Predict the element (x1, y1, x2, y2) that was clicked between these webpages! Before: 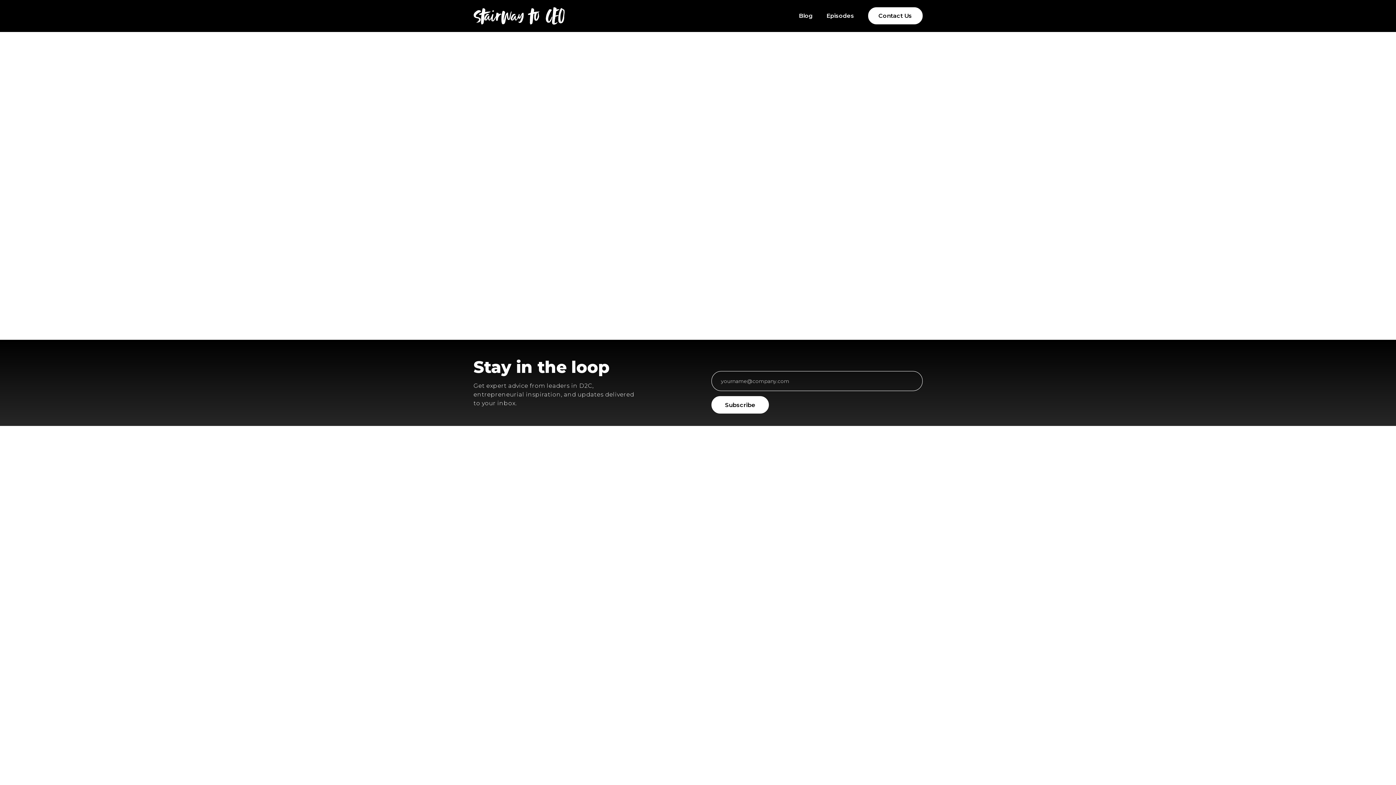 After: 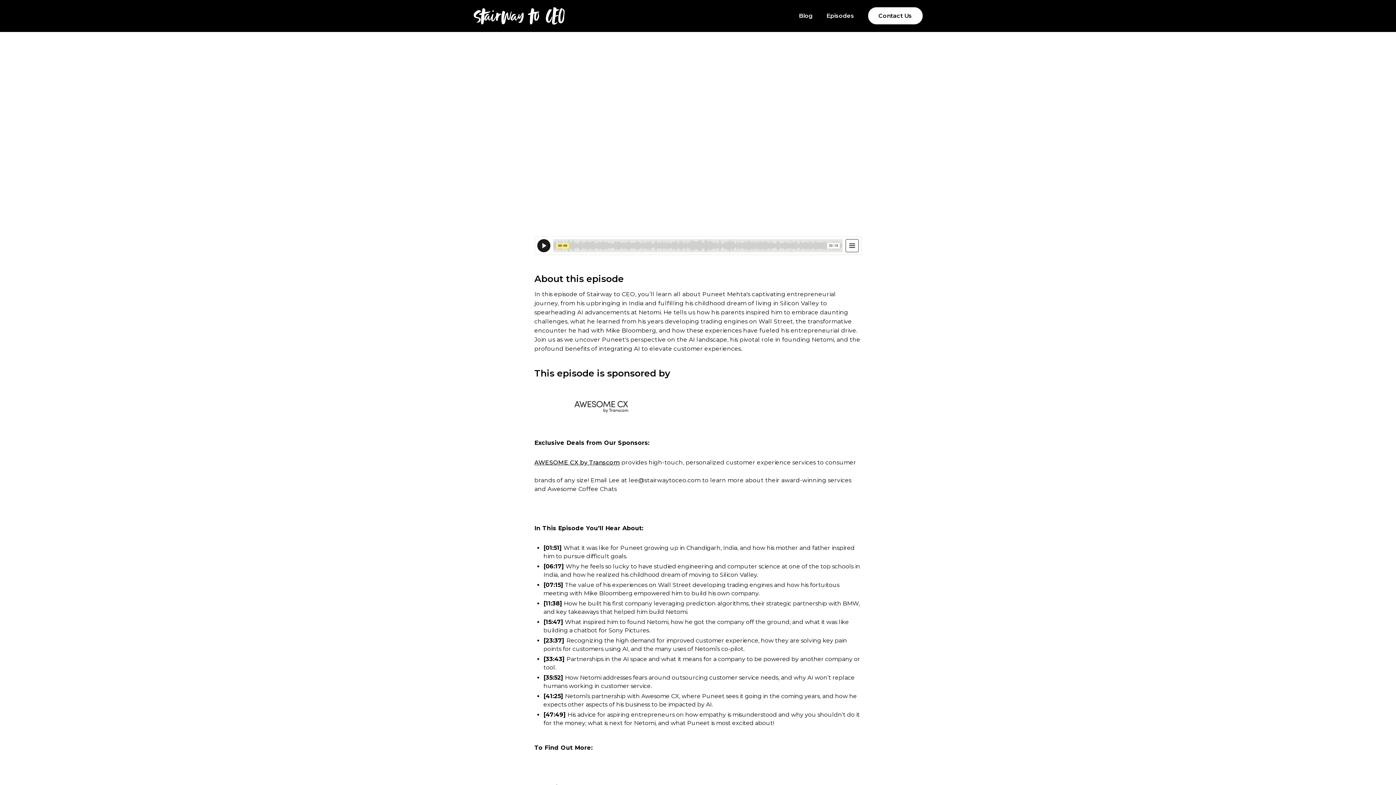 Action: bbox: (626, 515, 769, 657)